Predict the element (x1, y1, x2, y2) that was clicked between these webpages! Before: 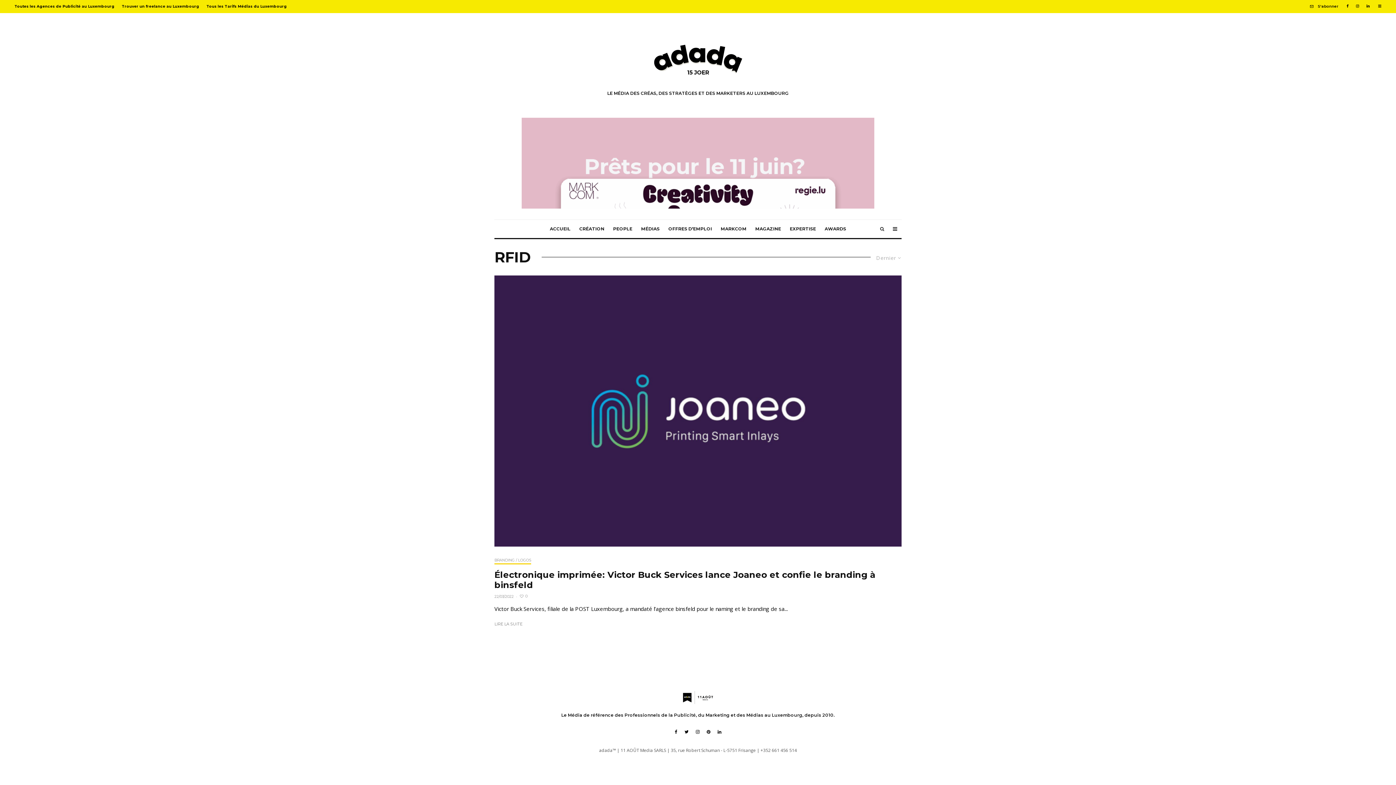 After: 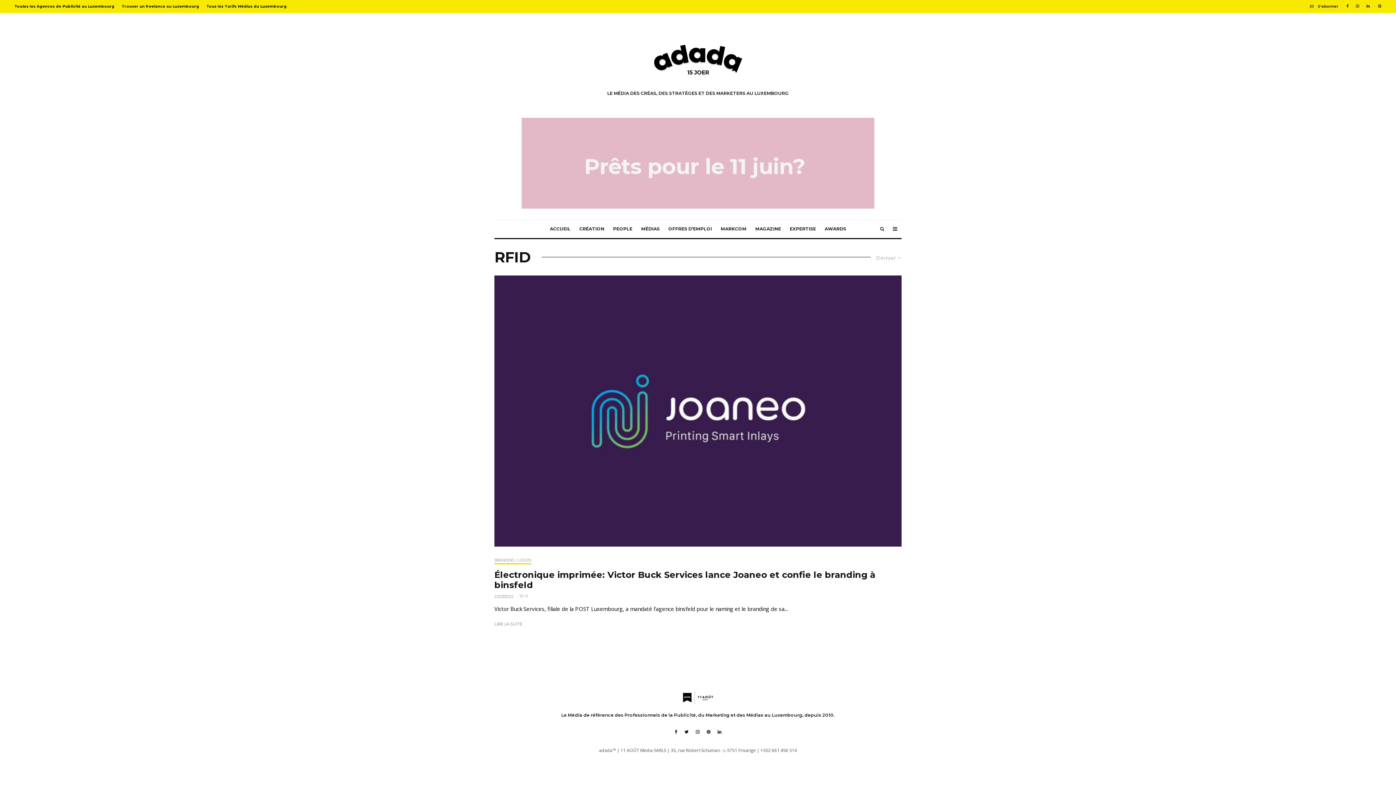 Action: label: Twitter bbox: (681, 730, 692, 734)